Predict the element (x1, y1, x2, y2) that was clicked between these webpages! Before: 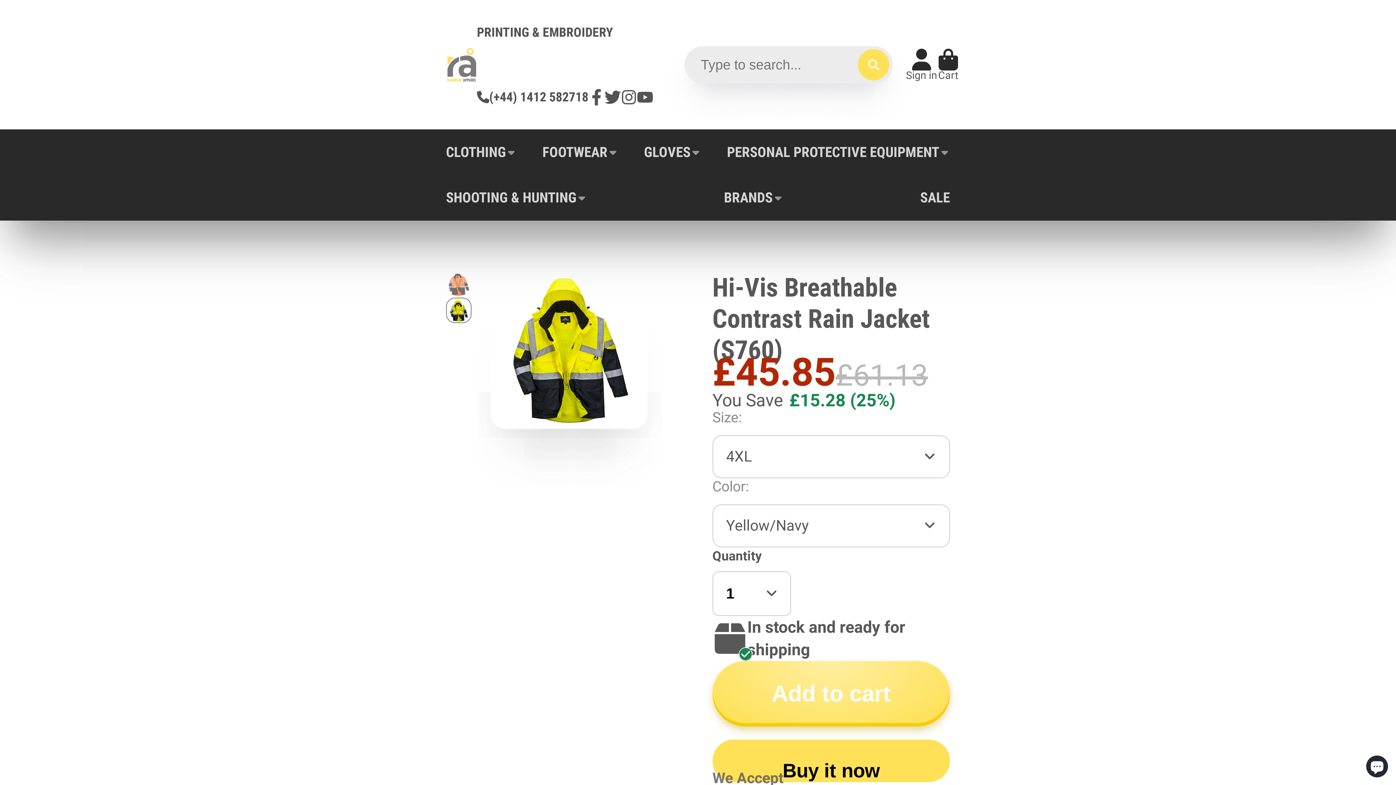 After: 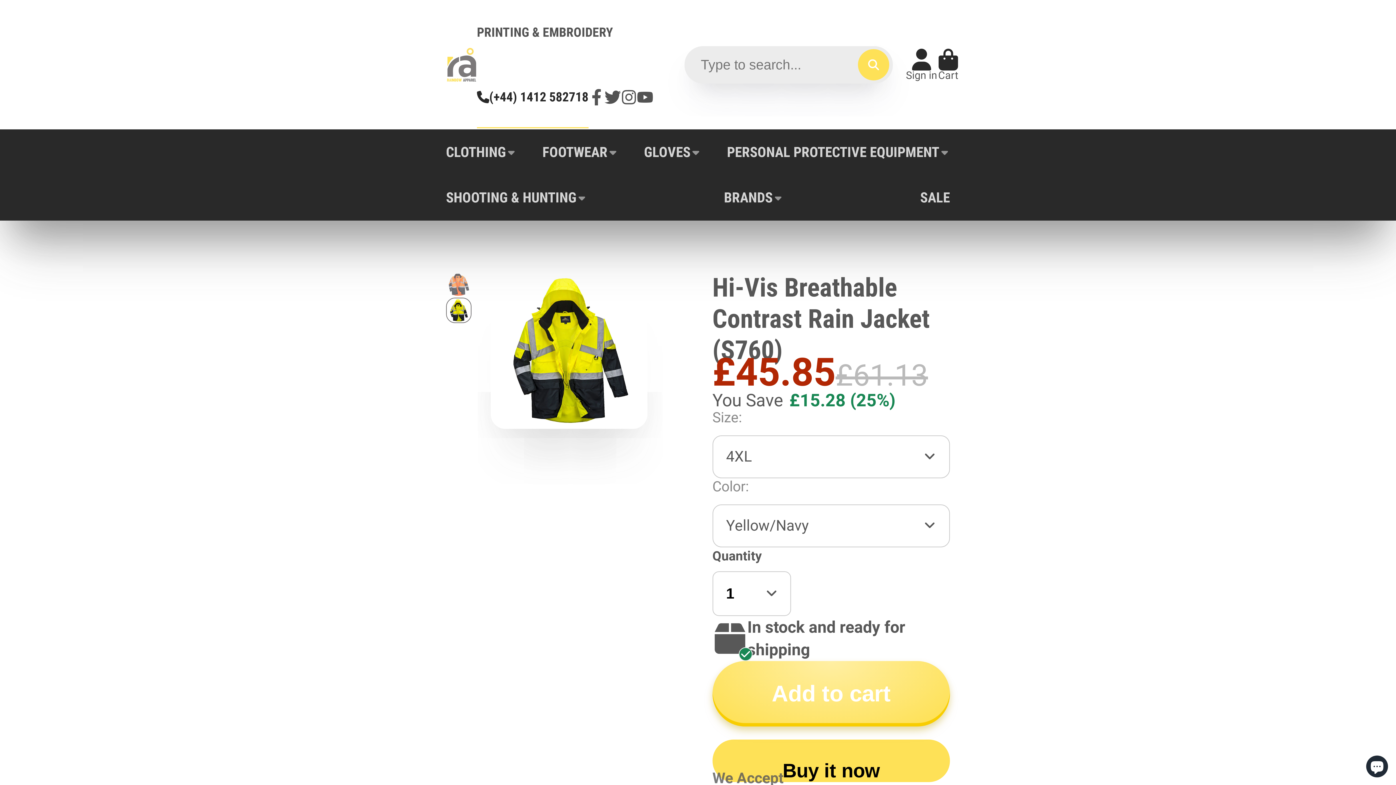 Action: bbox: (477, 64, 588, 129) label: (+44) 1412 582718